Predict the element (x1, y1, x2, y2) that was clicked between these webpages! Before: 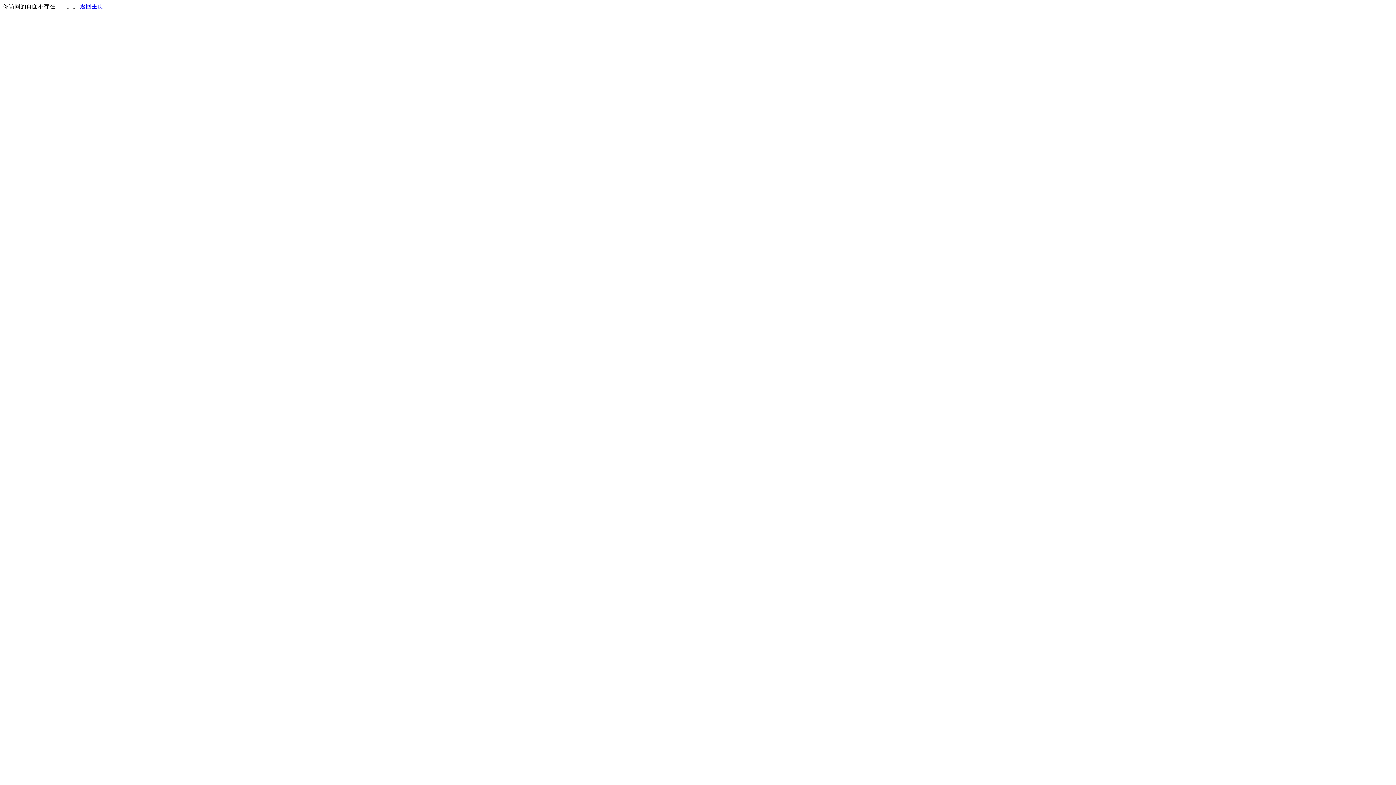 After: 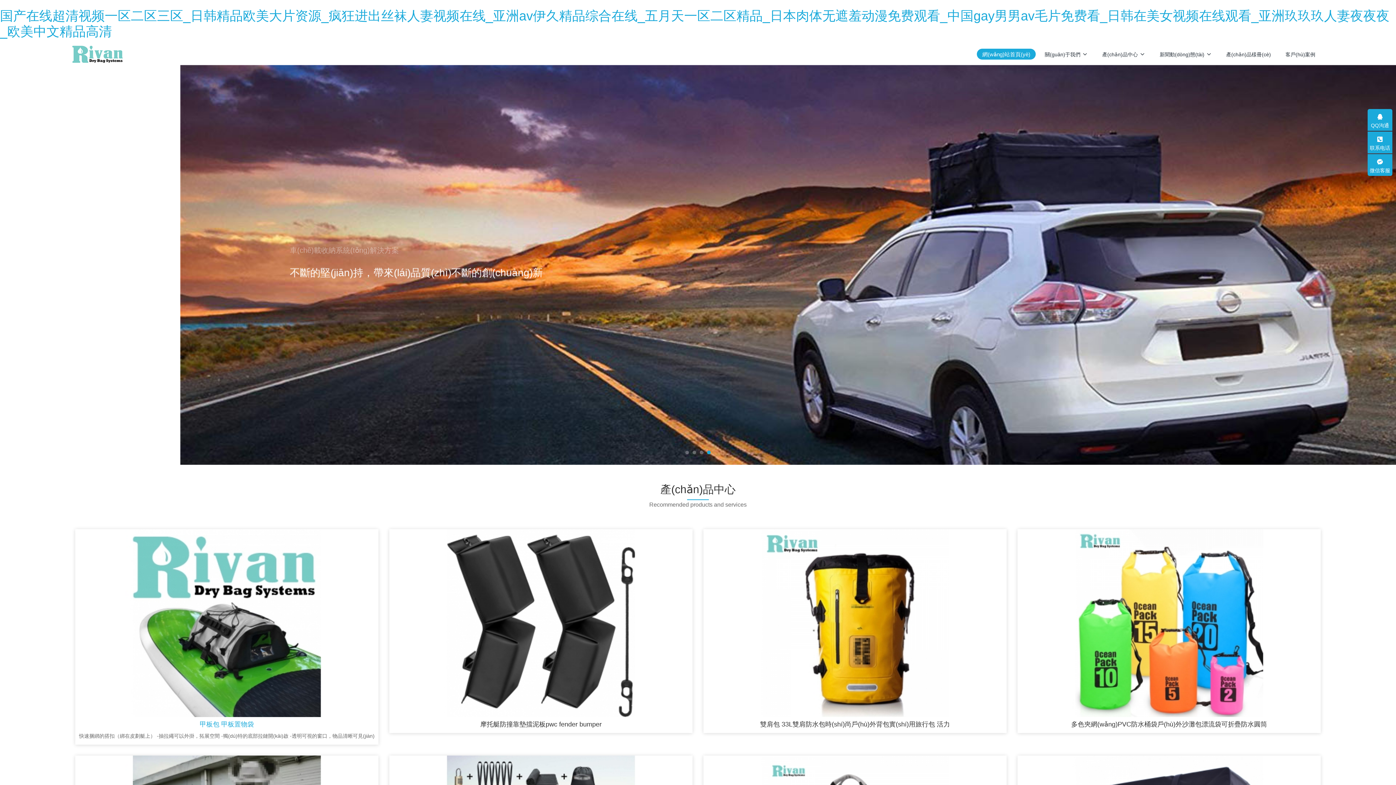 Action: label: 返回主页 bbox: (80, 3, 103, 9)